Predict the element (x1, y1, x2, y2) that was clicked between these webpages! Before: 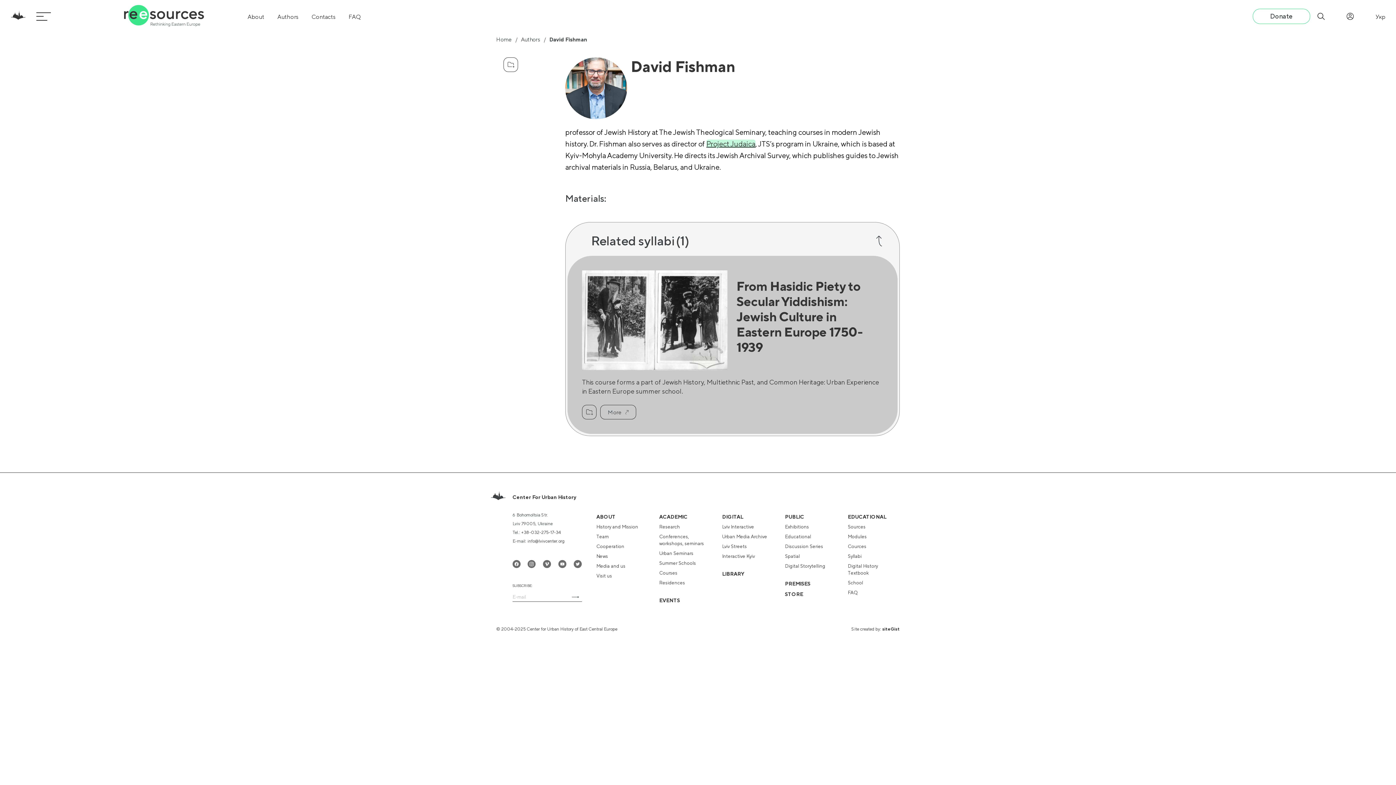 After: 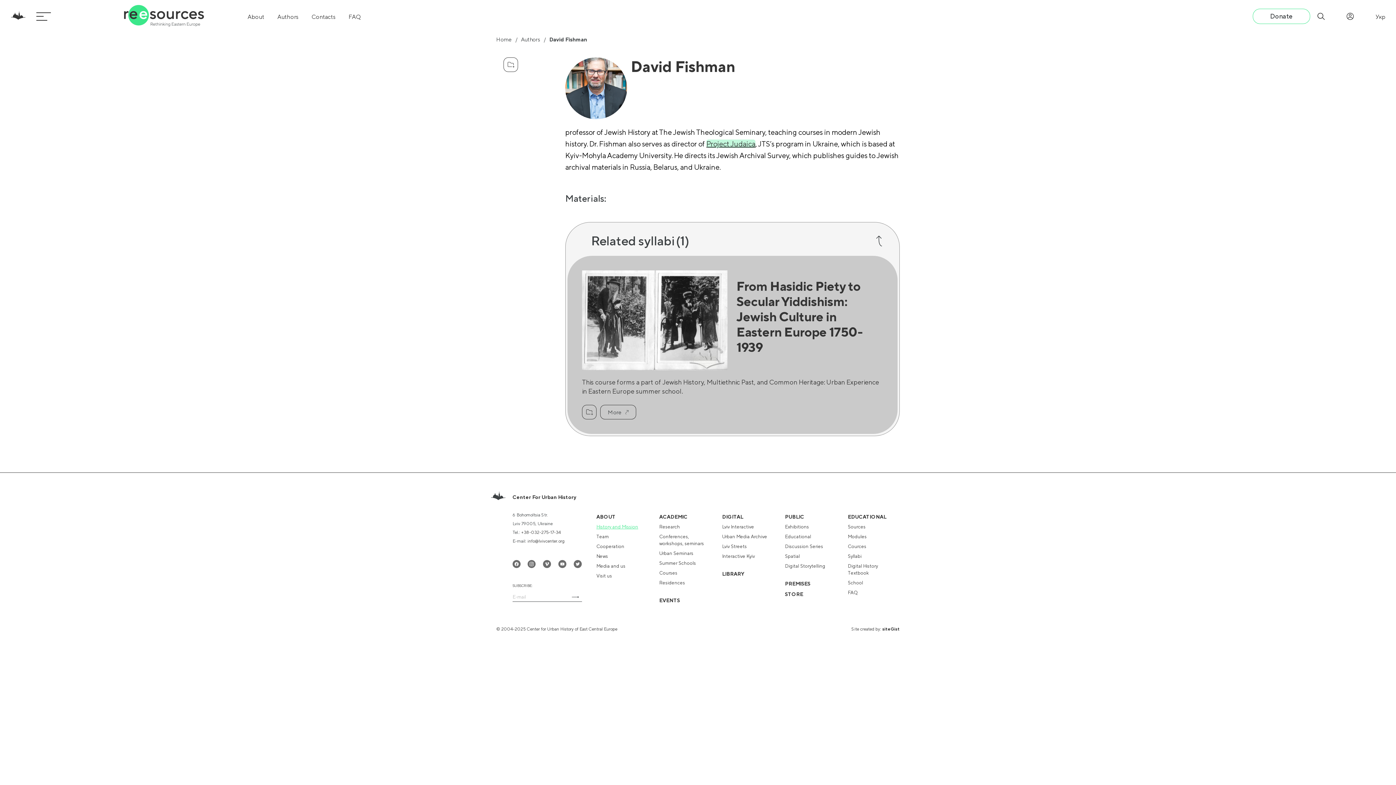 Action: bbox: (596, 524, 638, 529) label: History and Mission